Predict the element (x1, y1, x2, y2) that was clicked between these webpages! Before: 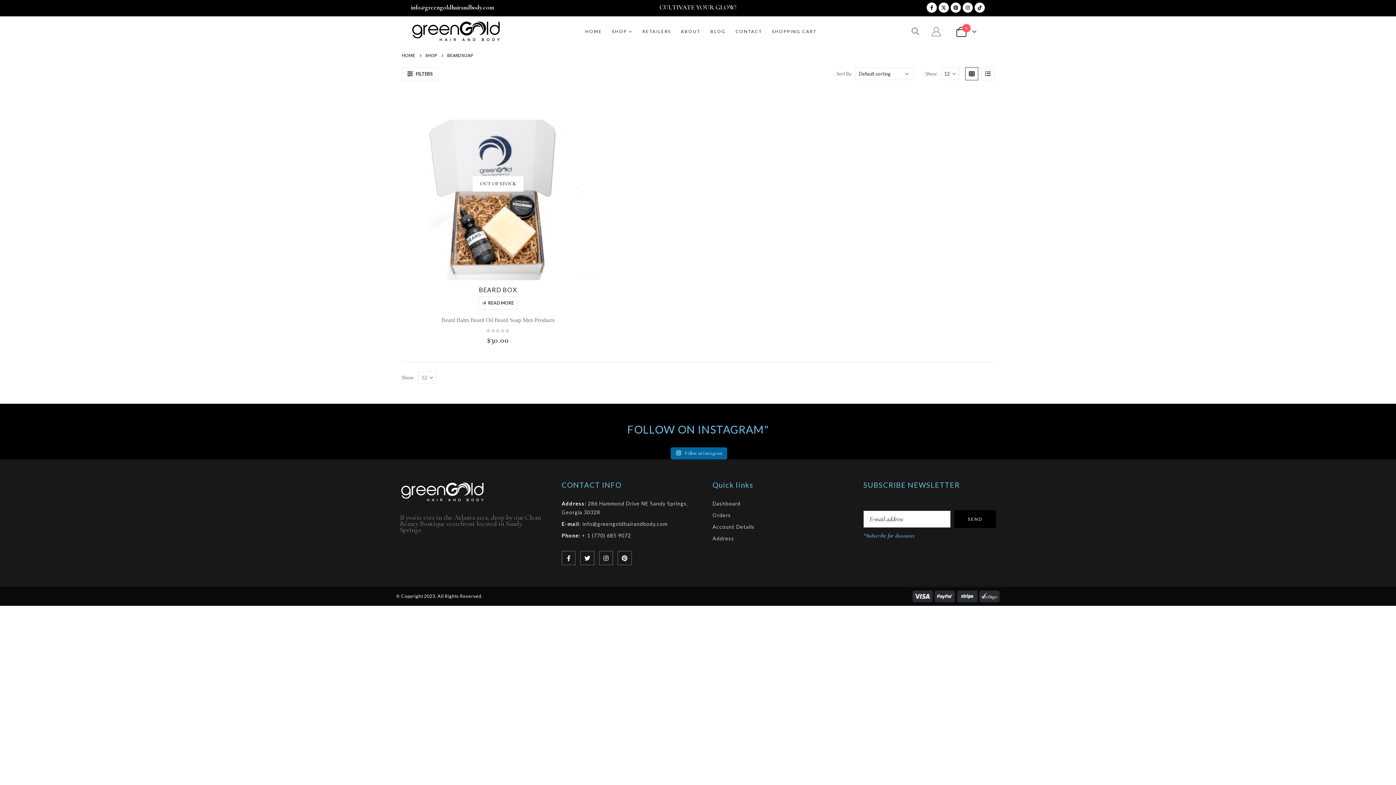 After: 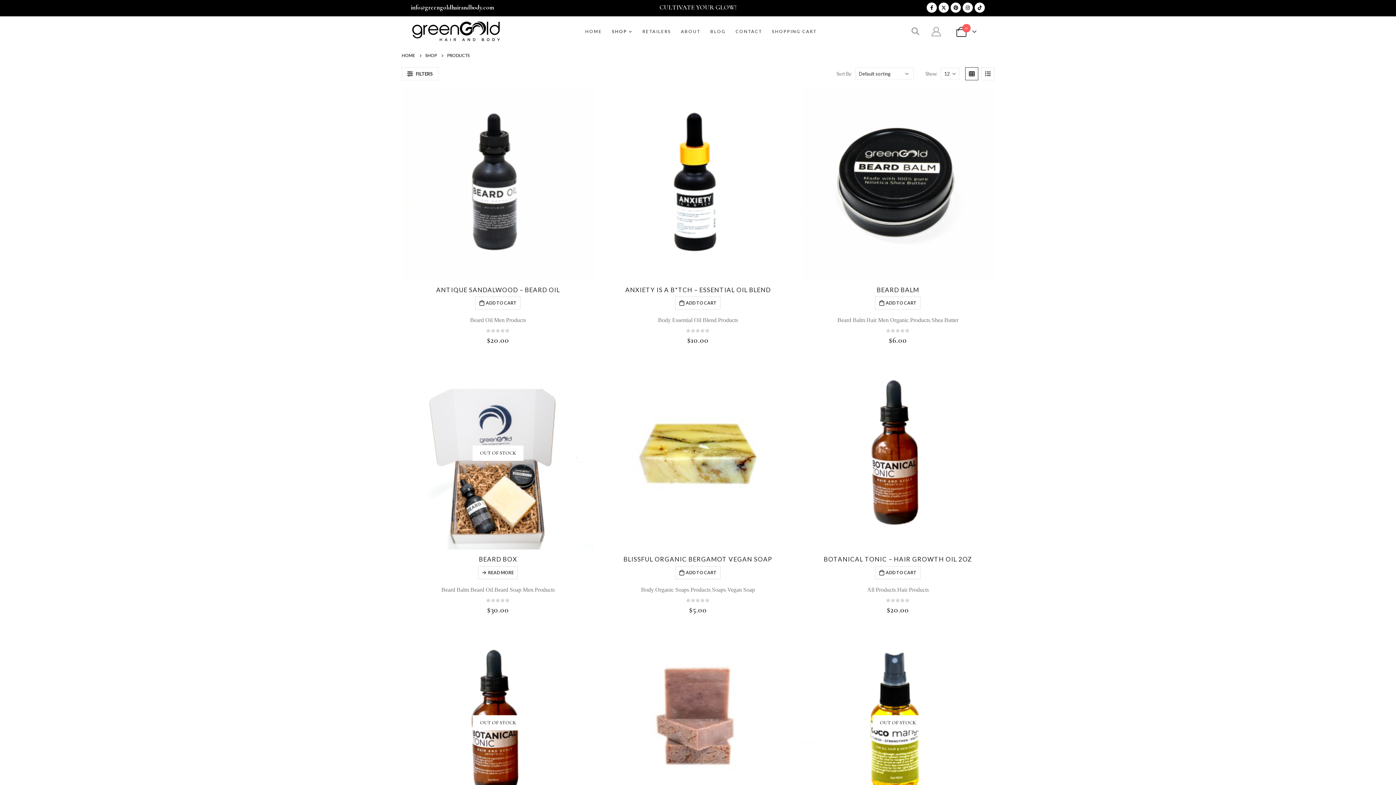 Action: label: Products bbox: (534, 317, 554, 323)